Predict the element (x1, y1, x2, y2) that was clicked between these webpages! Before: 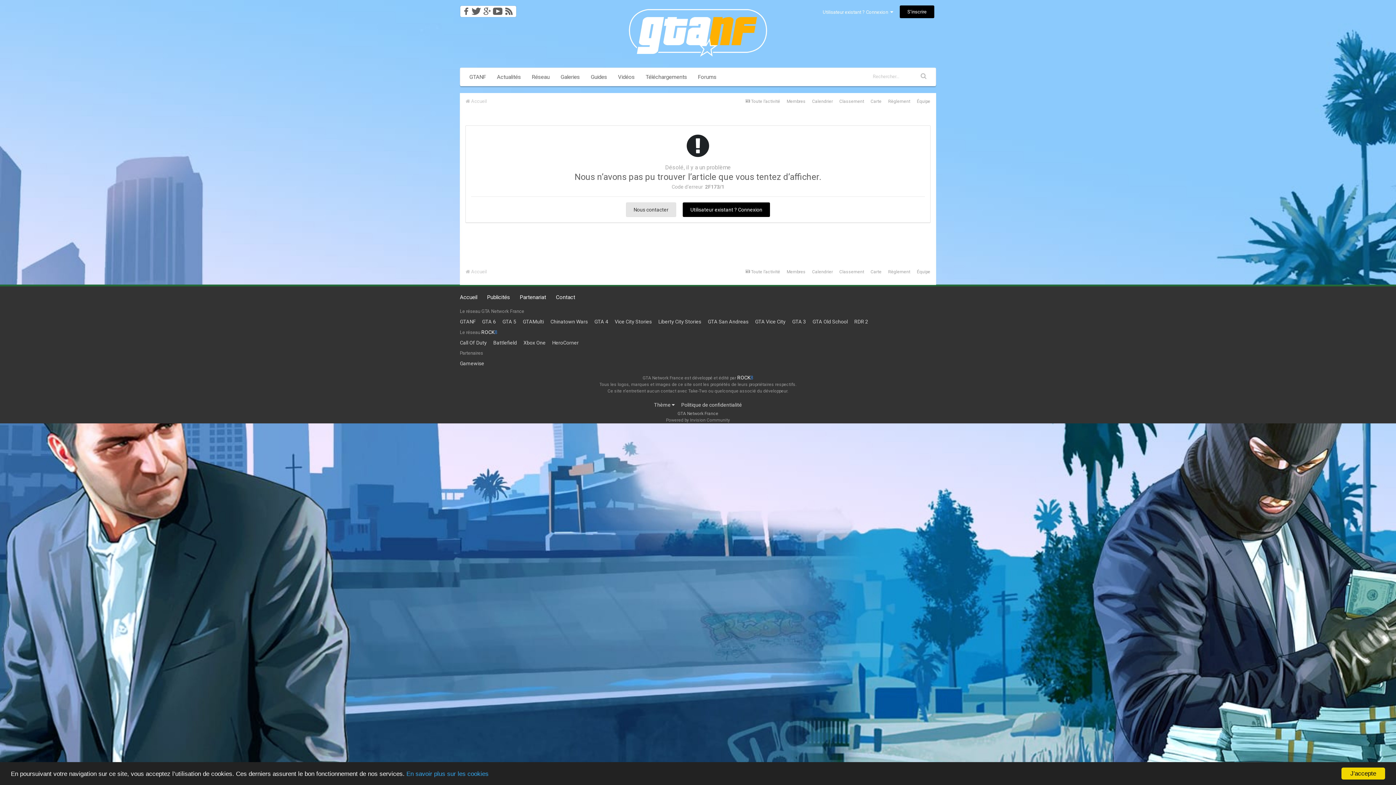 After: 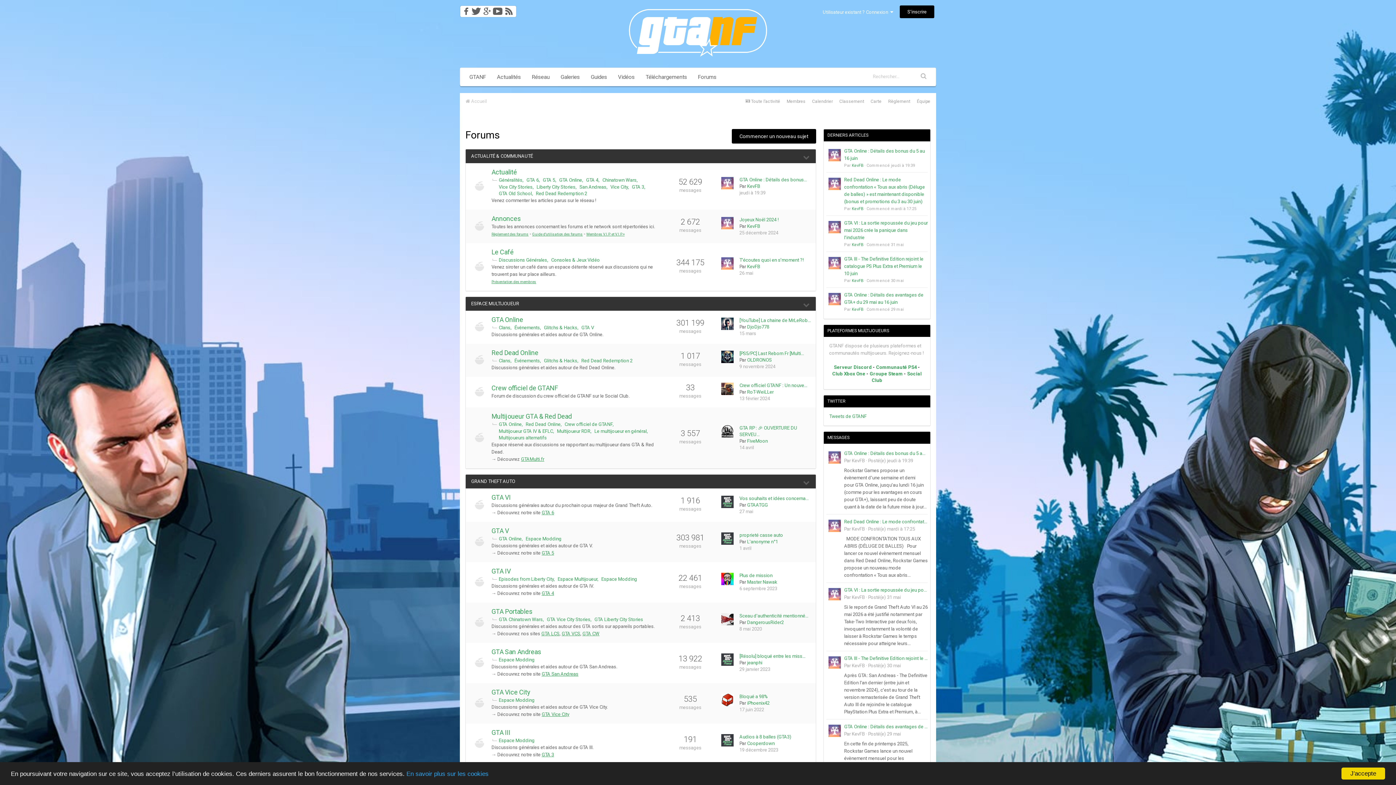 Action: label:  Accueil bbox: (465, 98, 486, 104)